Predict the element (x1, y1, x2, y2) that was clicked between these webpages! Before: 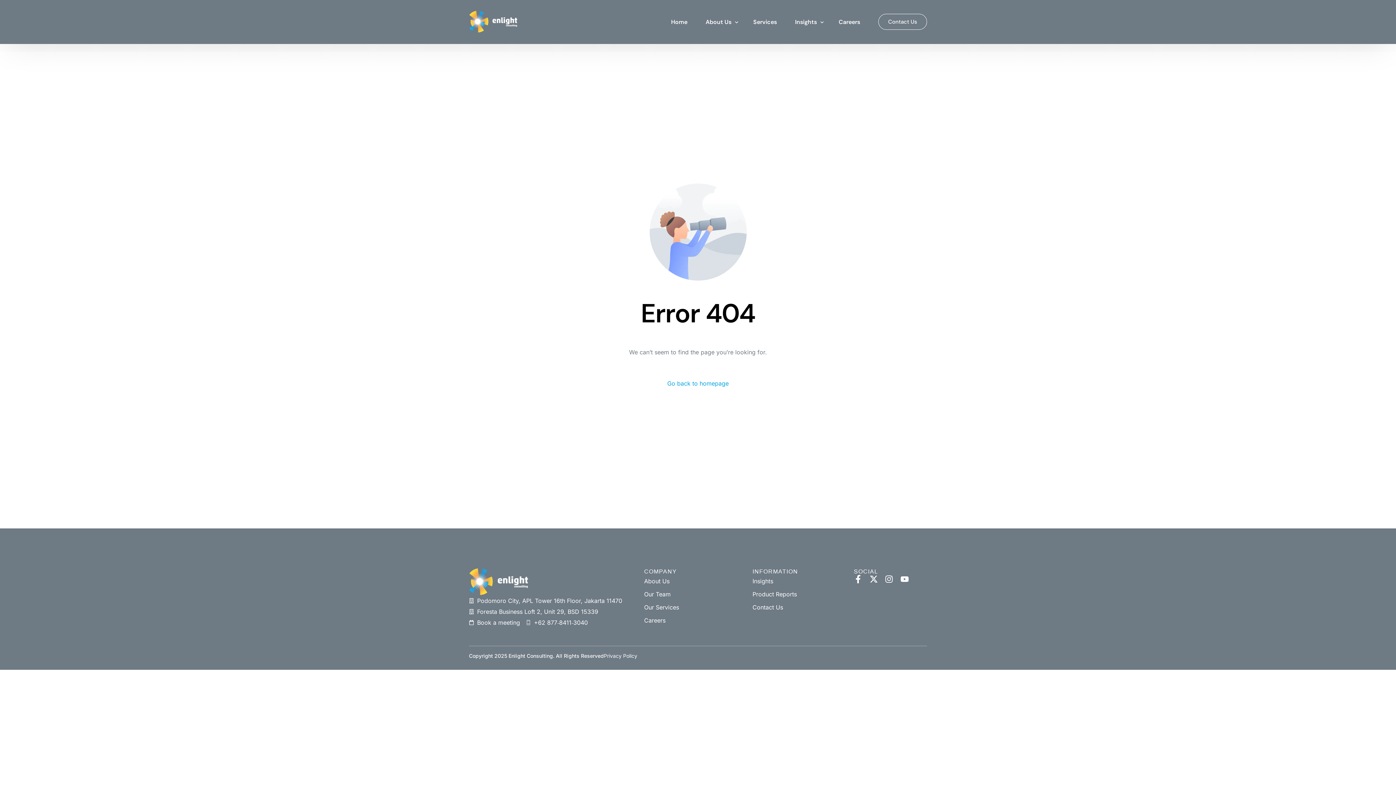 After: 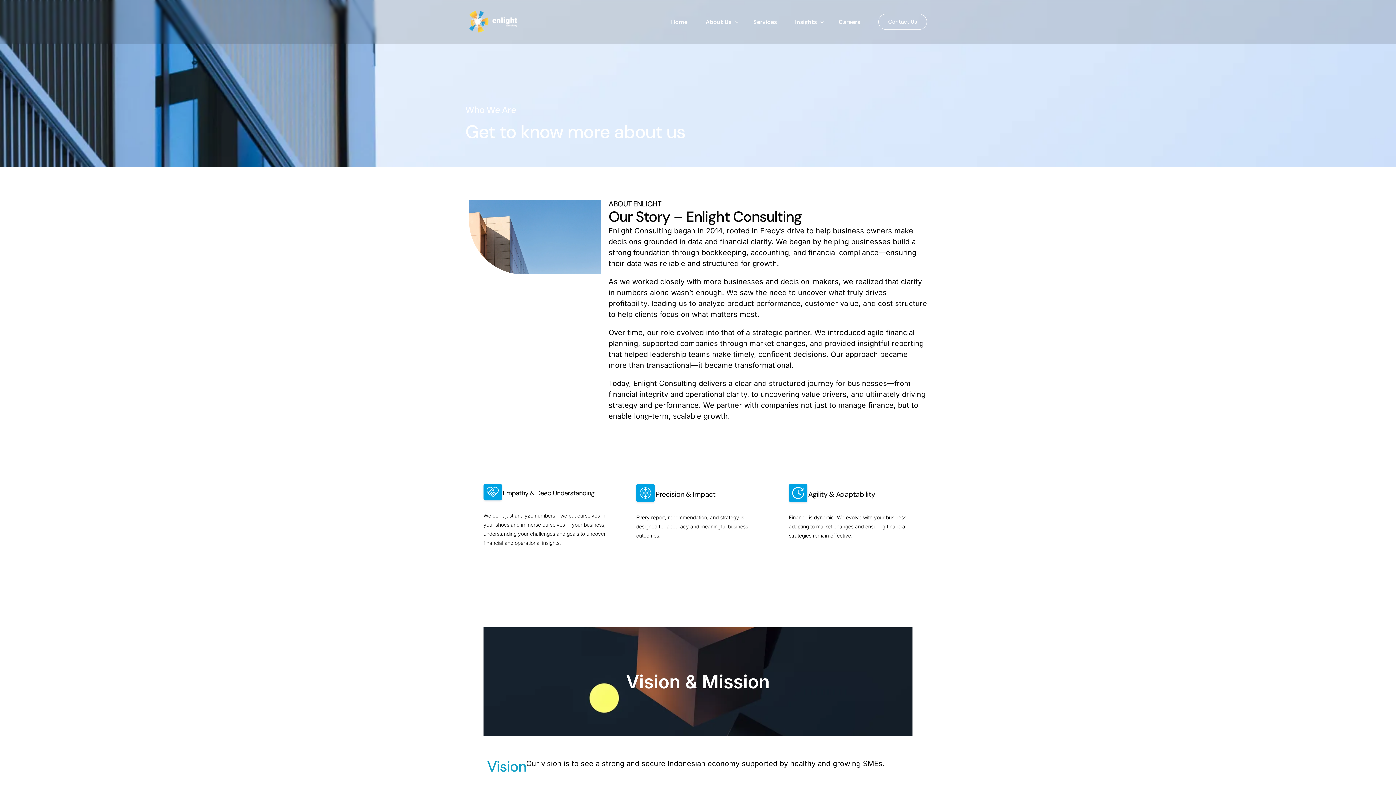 Action: label: About Us bbox: (644, 575, 752, 588)